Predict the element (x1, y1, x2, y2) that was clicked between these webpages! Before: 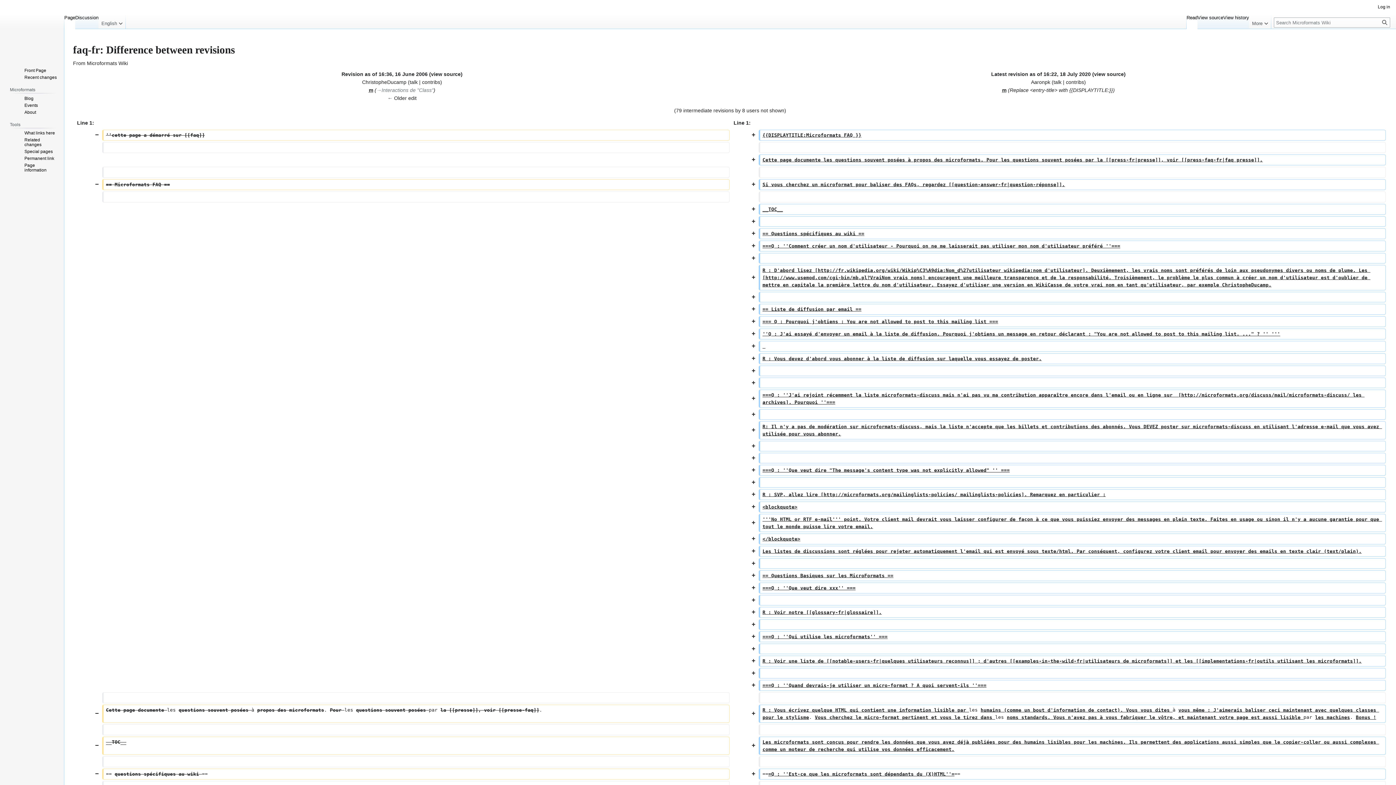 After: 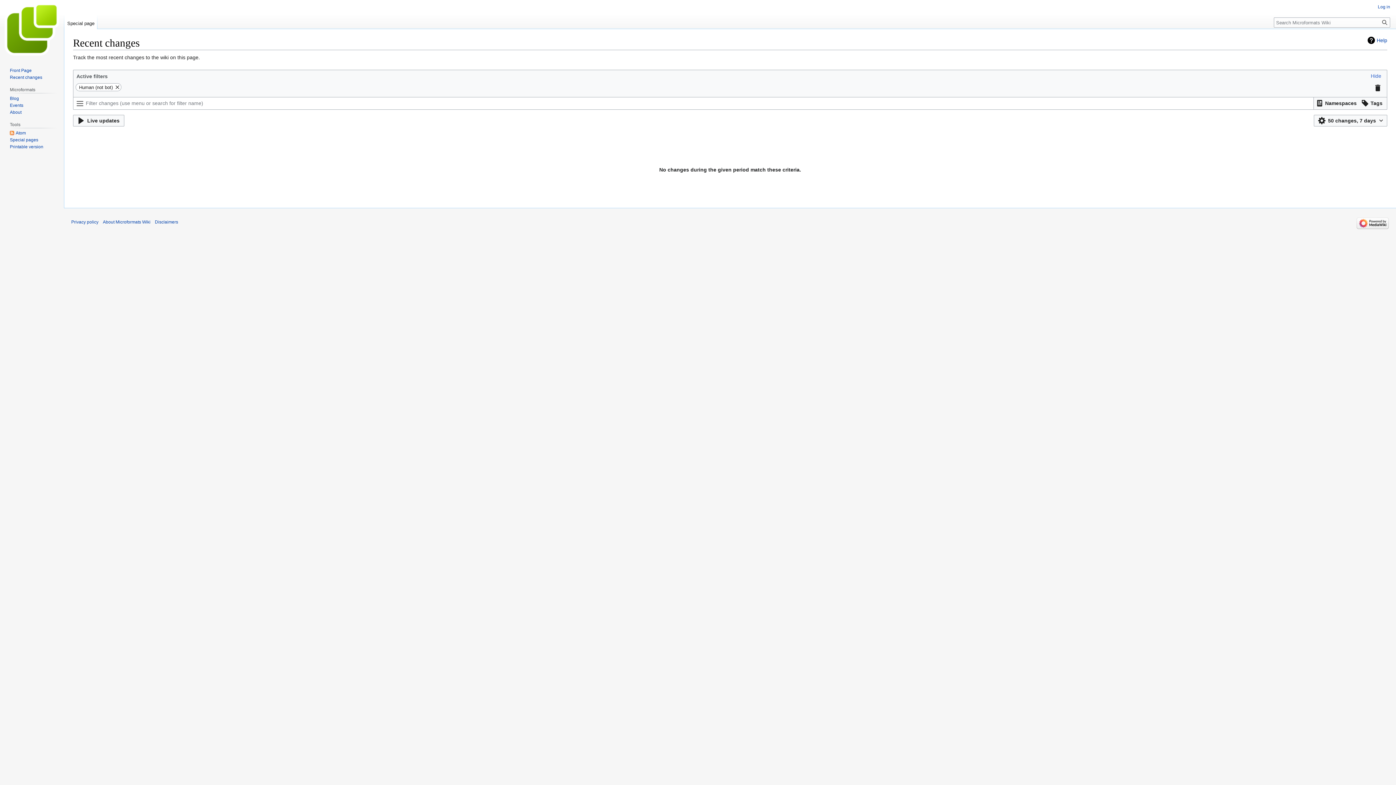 Action: label: Recent changes bbox: (24, 74, 56, 79)